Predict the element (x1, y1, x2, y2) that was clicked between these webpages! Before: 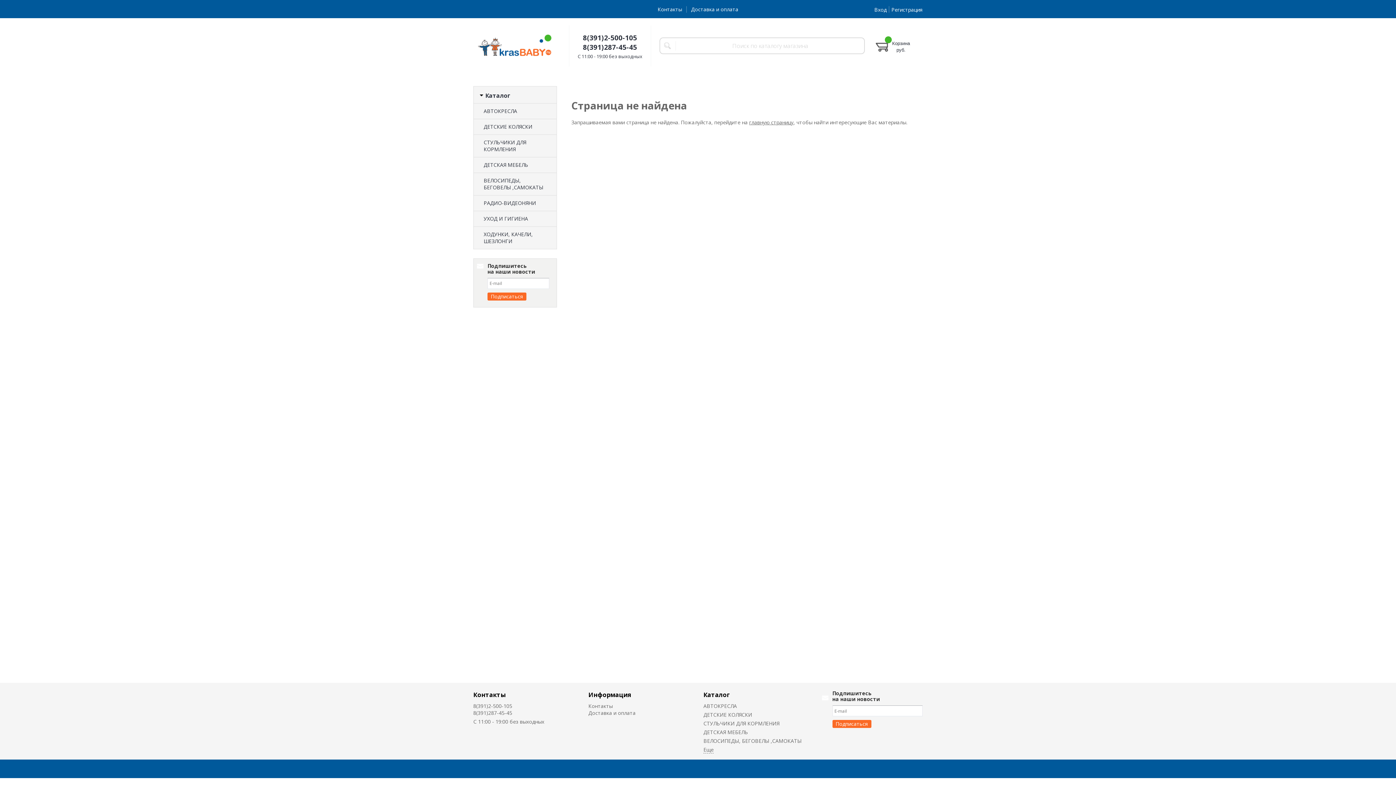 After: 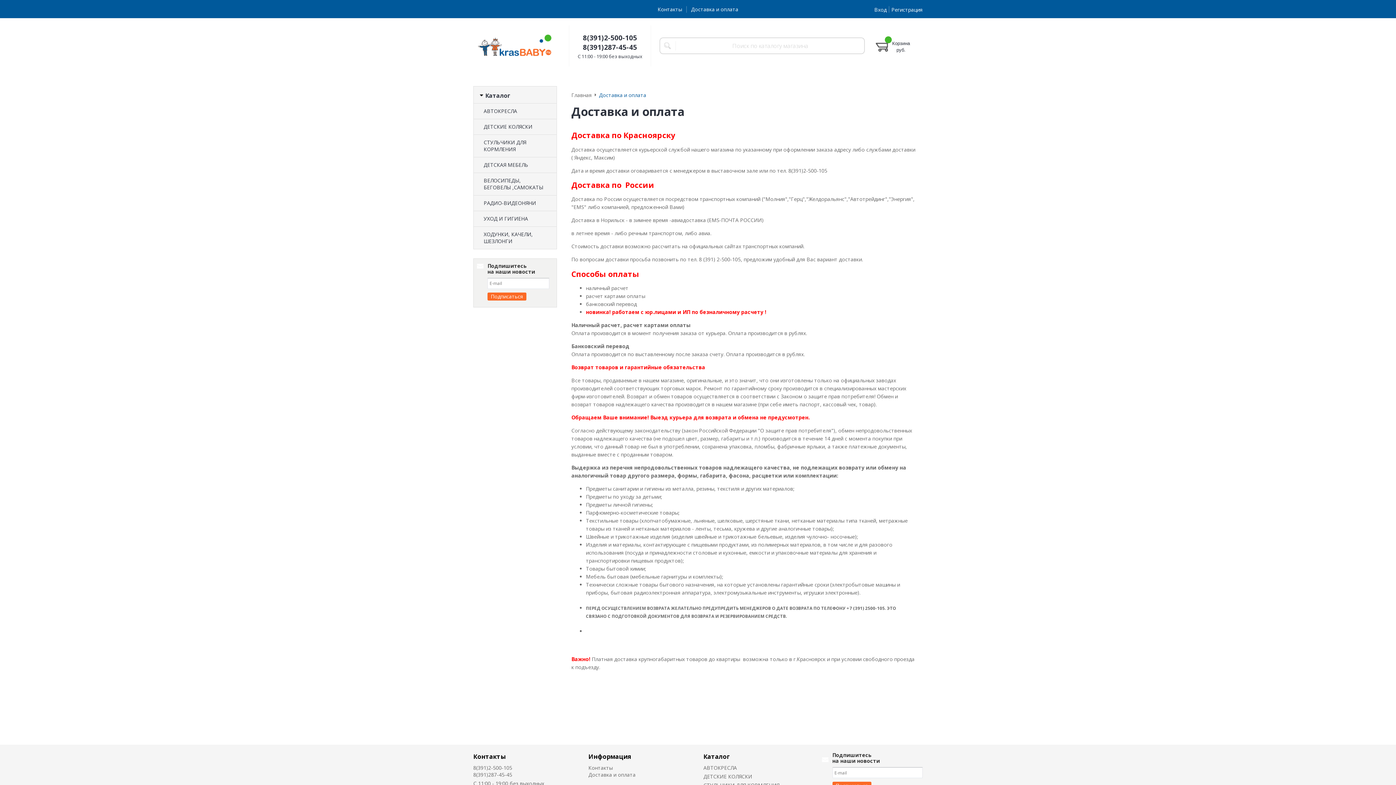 Action: bbox: (588, 709, 635, 716) label: Доставка и оплата